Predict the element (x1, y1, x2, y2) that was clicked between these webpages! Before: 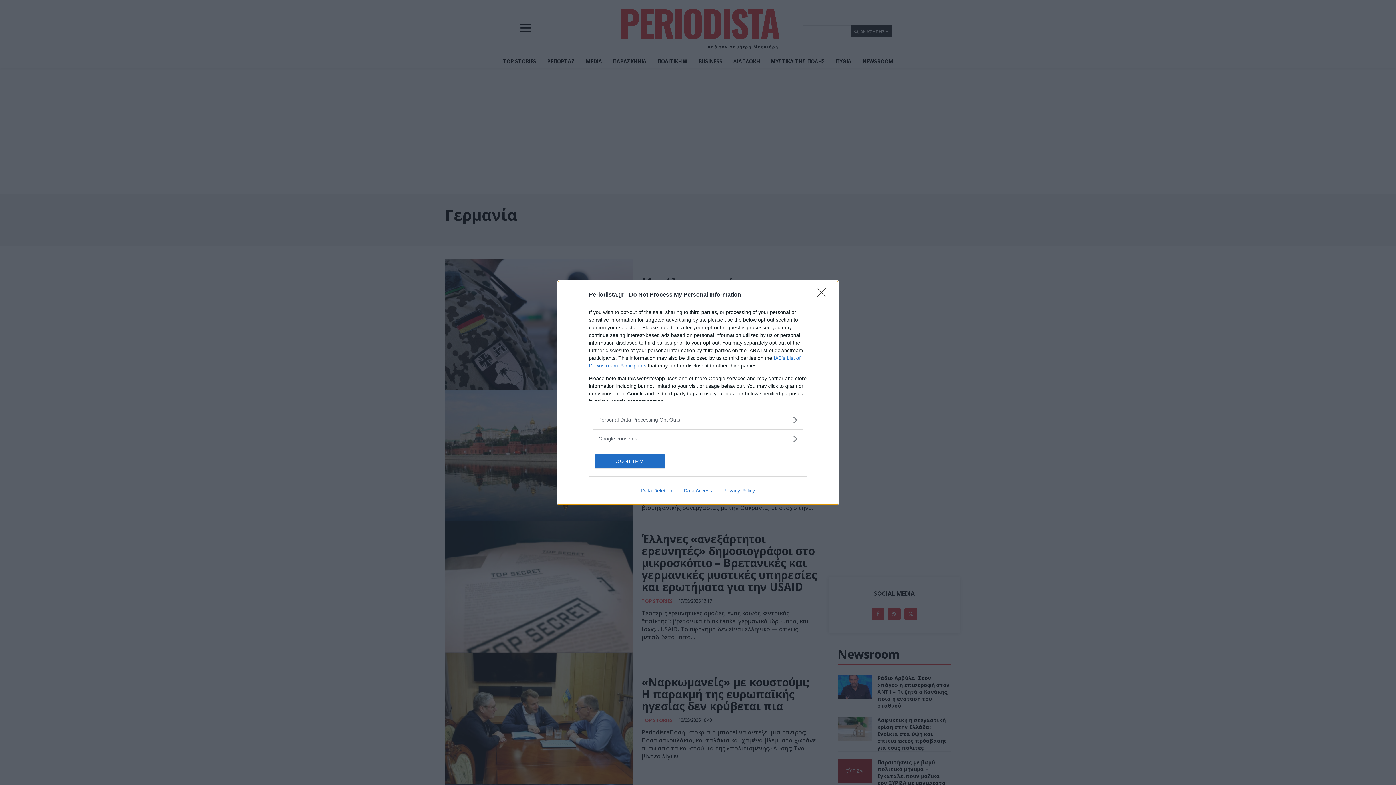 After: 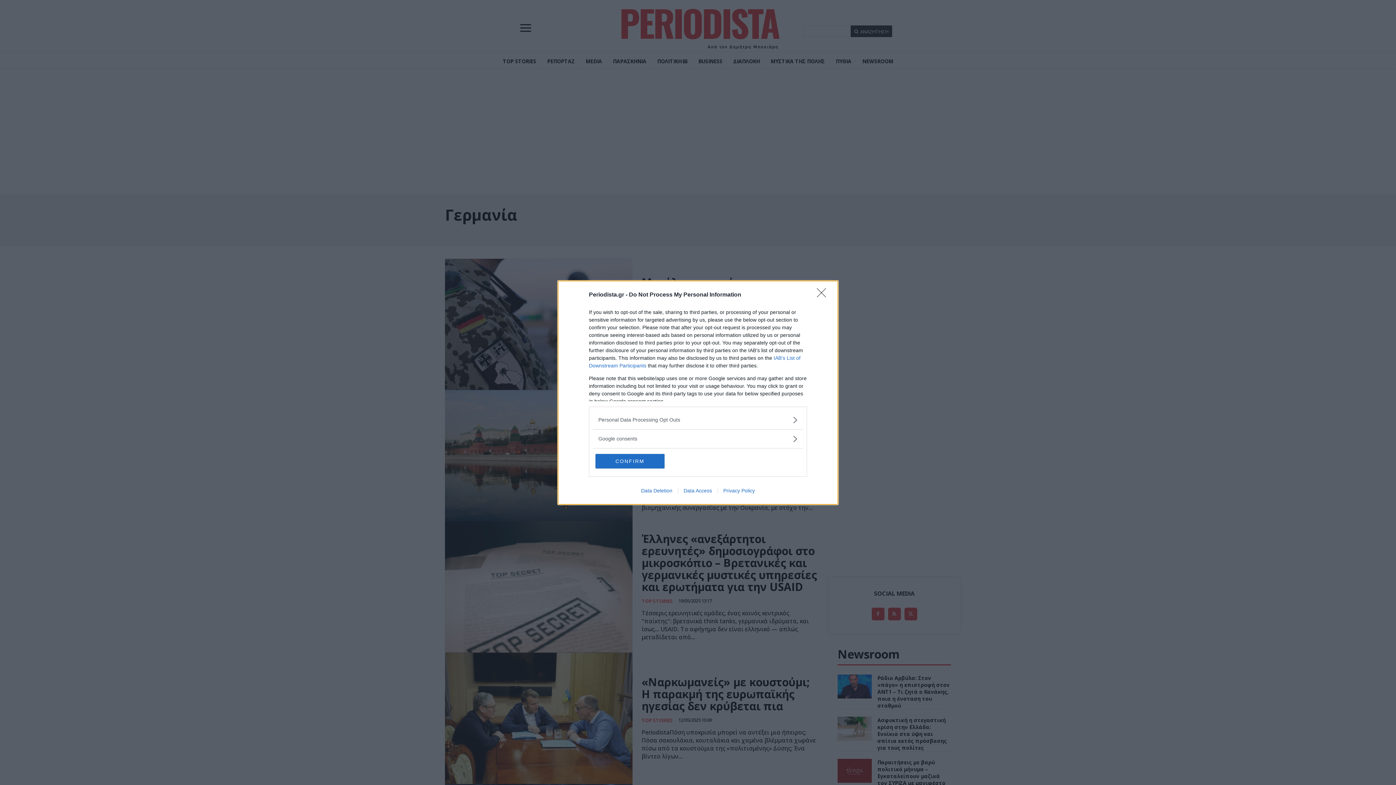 Action: bbox: (678, 487, 717, 493) label: Data Access